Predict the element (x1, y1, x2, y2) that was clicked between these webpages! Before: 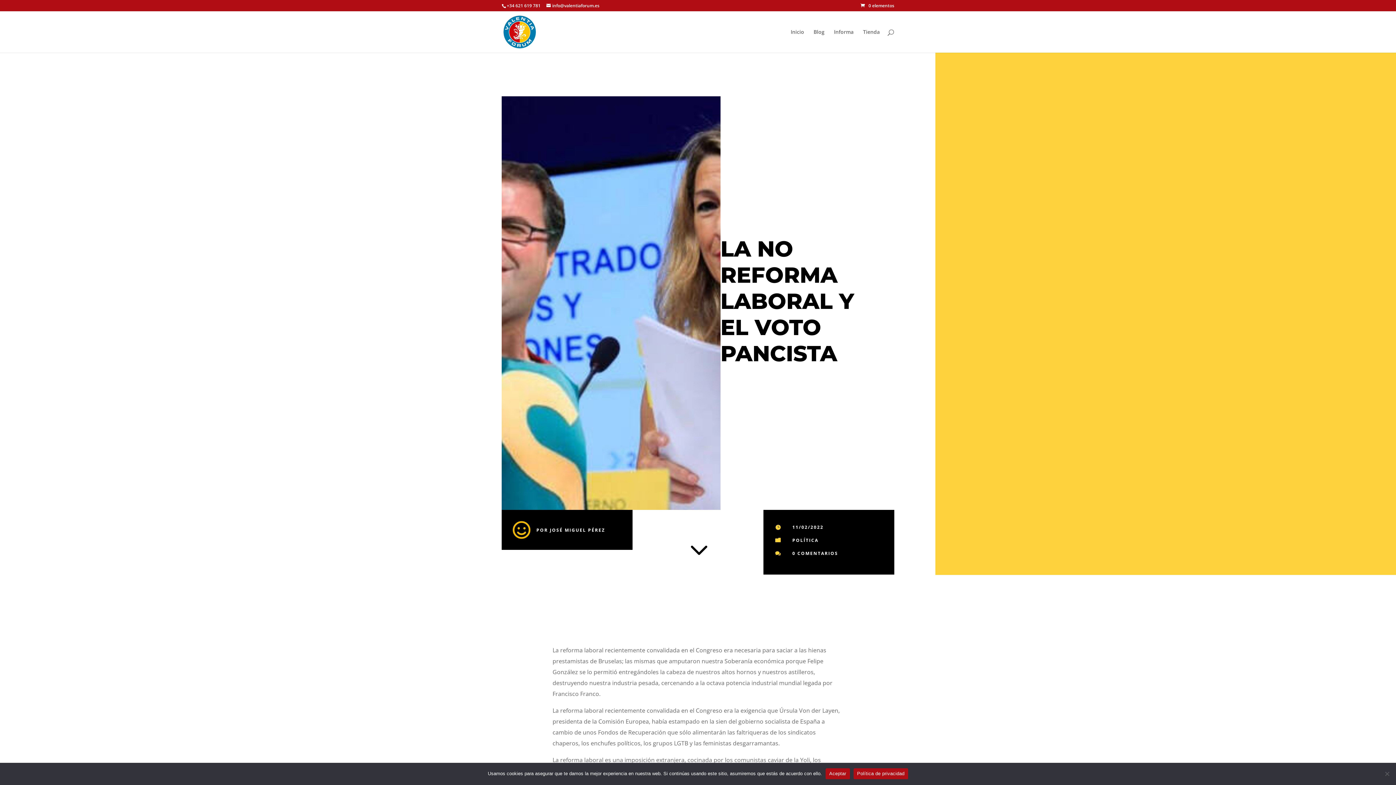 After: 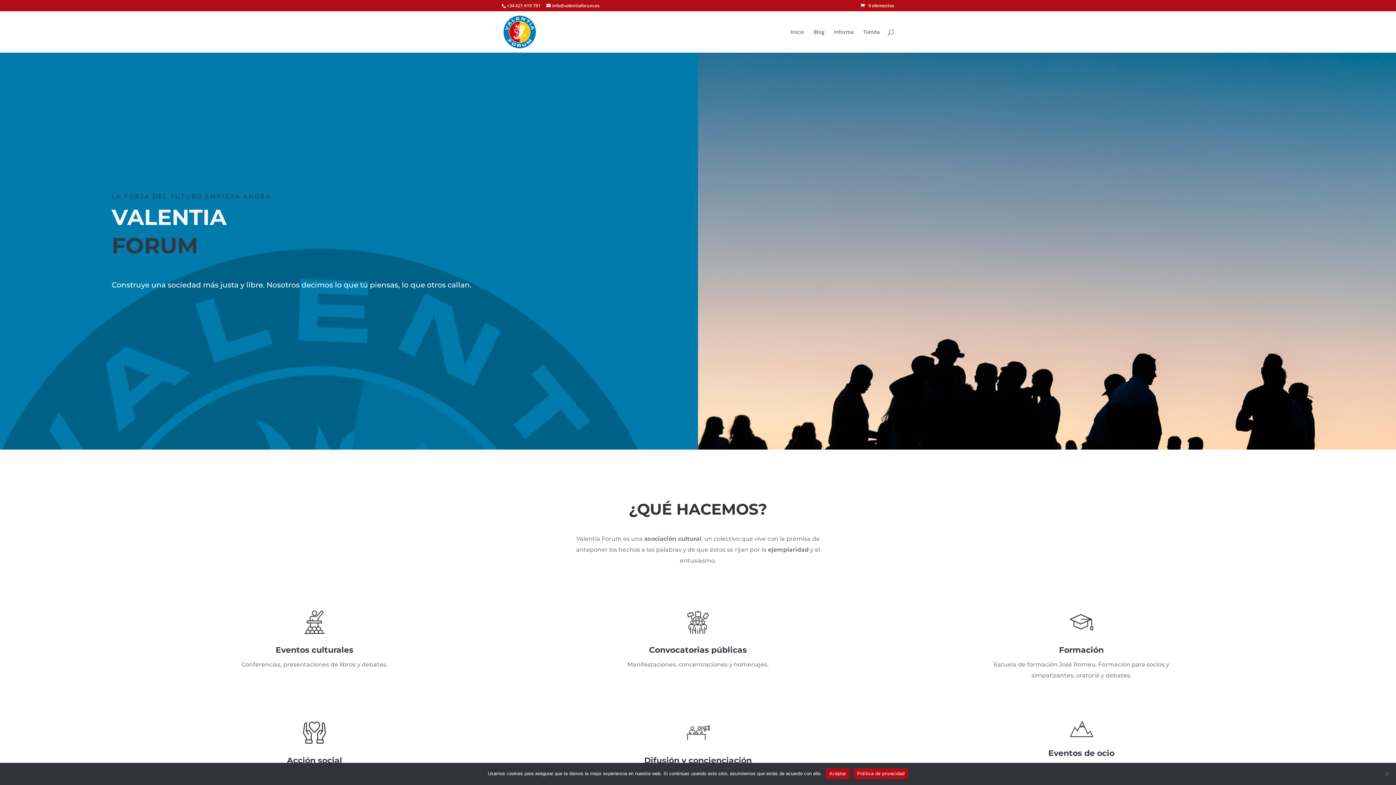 Action: bbox: (790, 29, 804, 52) label: Inicio